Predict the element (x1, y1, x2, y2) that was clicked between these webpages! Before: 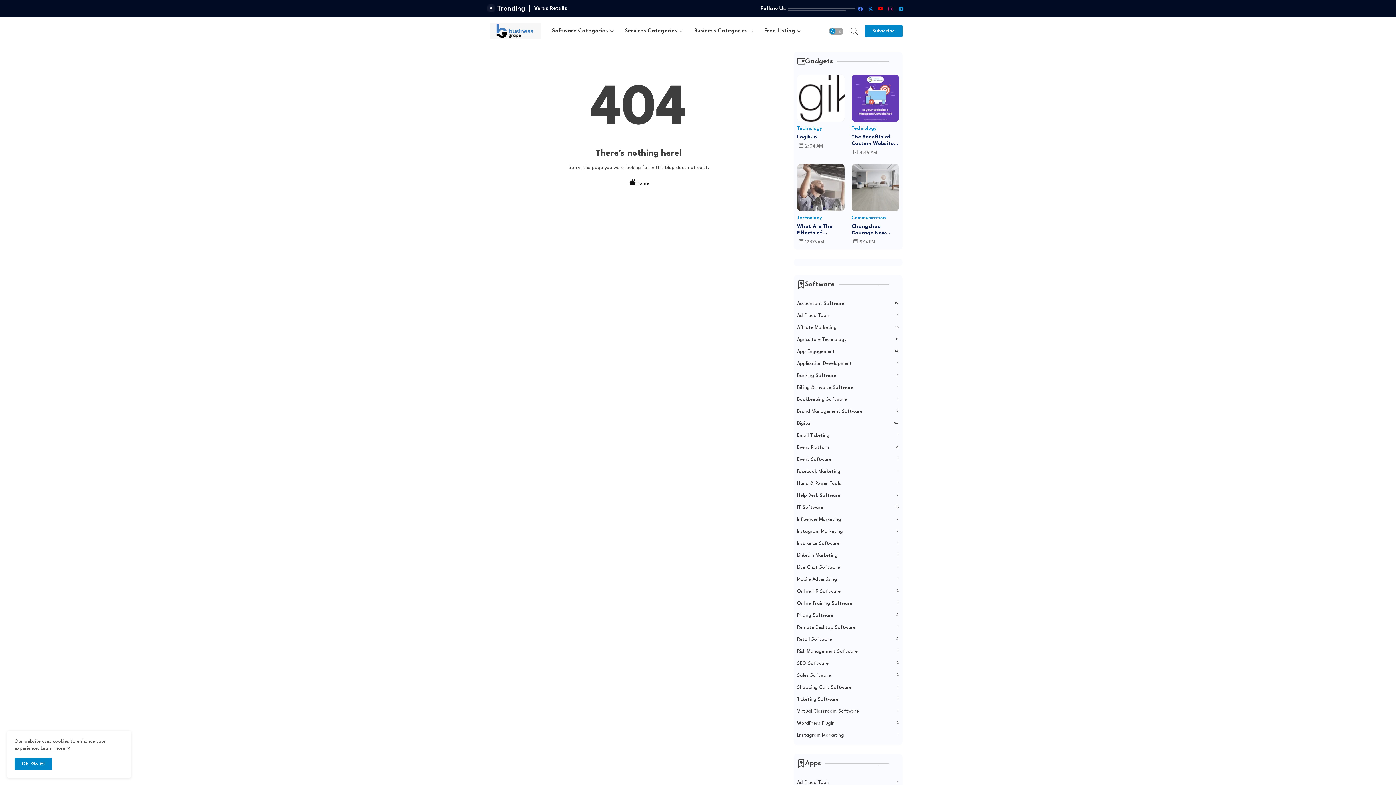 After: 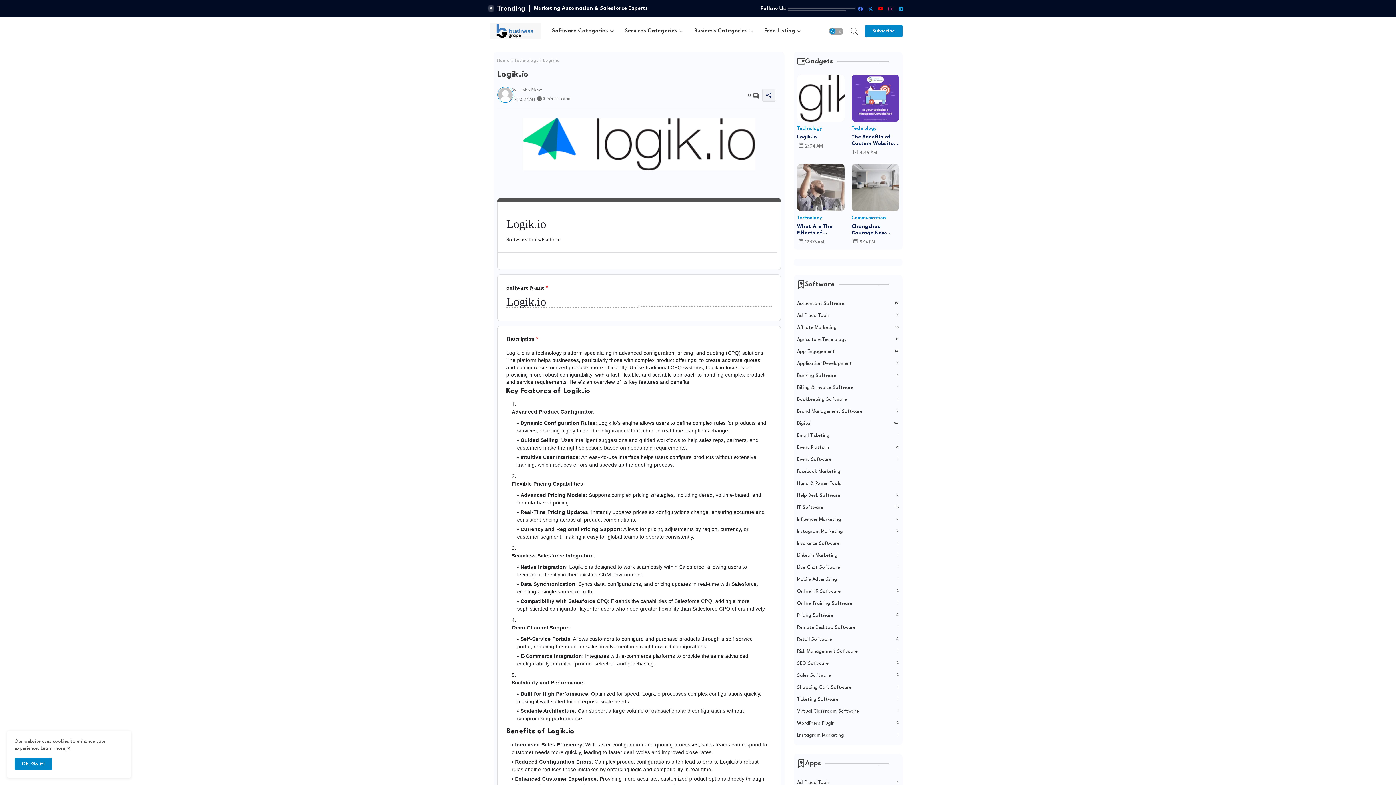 Action: label: Logik.io bbox: (797, 133, 844, 140)